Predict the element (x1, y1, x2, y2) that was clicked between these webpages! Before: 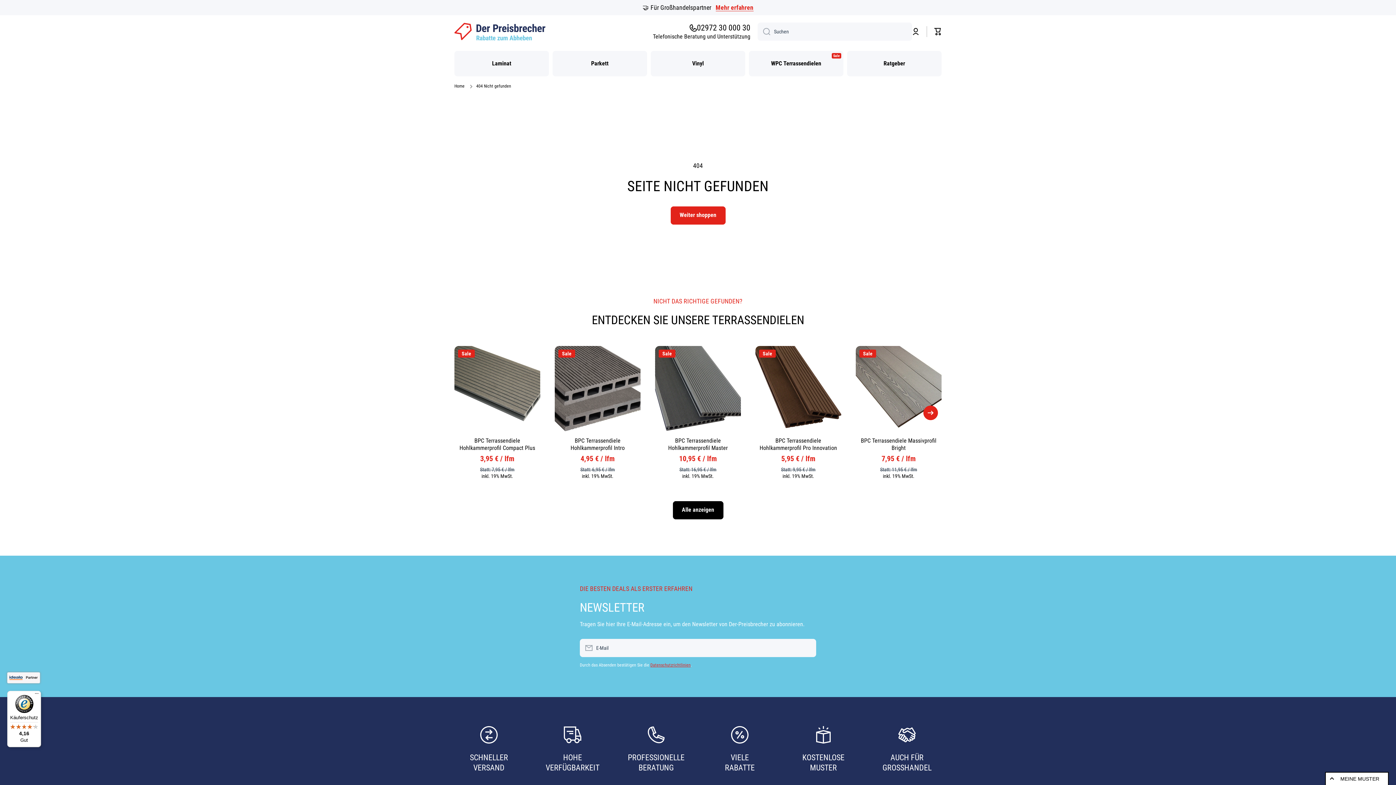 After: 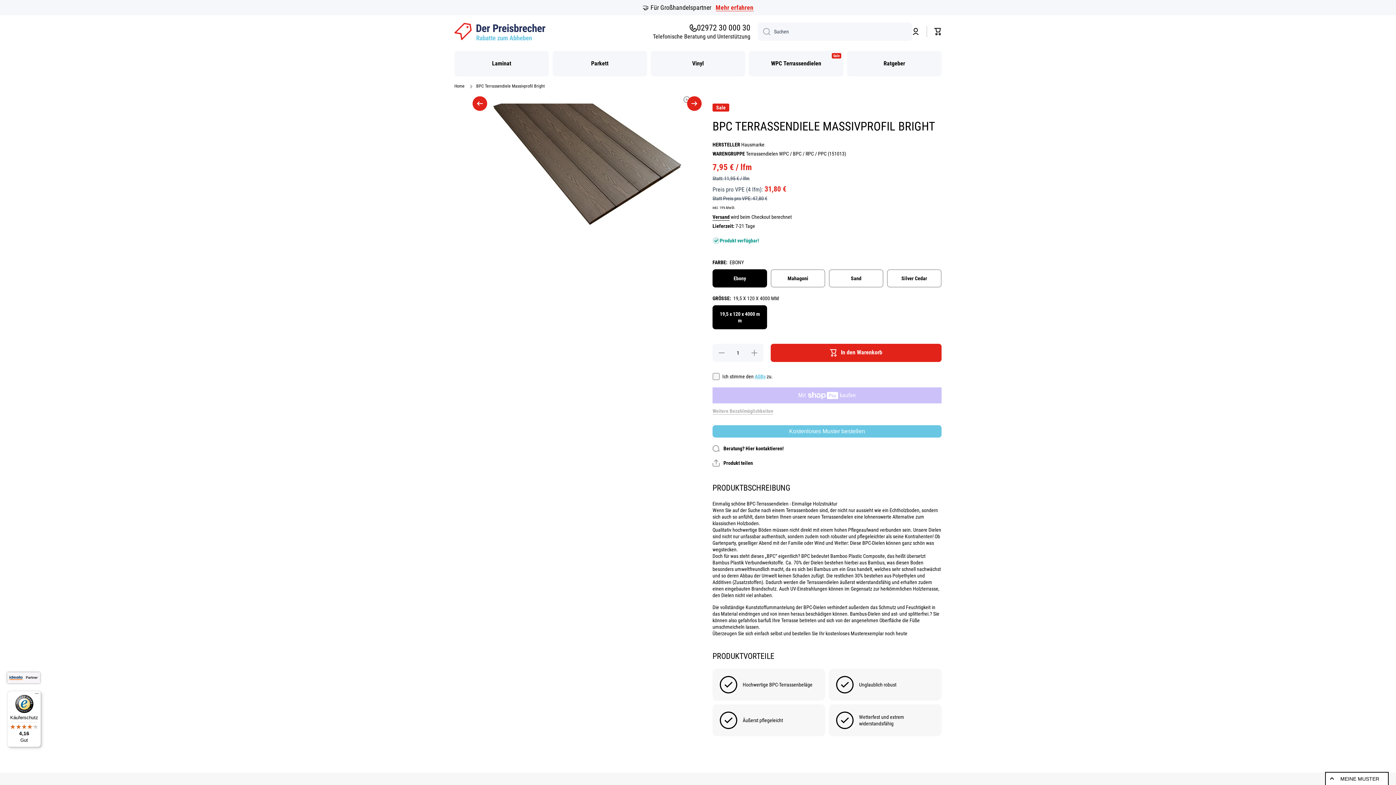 Action: label: BPC Terrassendiele Massivprofil Bright bbox: (856, 437, 941, 452)